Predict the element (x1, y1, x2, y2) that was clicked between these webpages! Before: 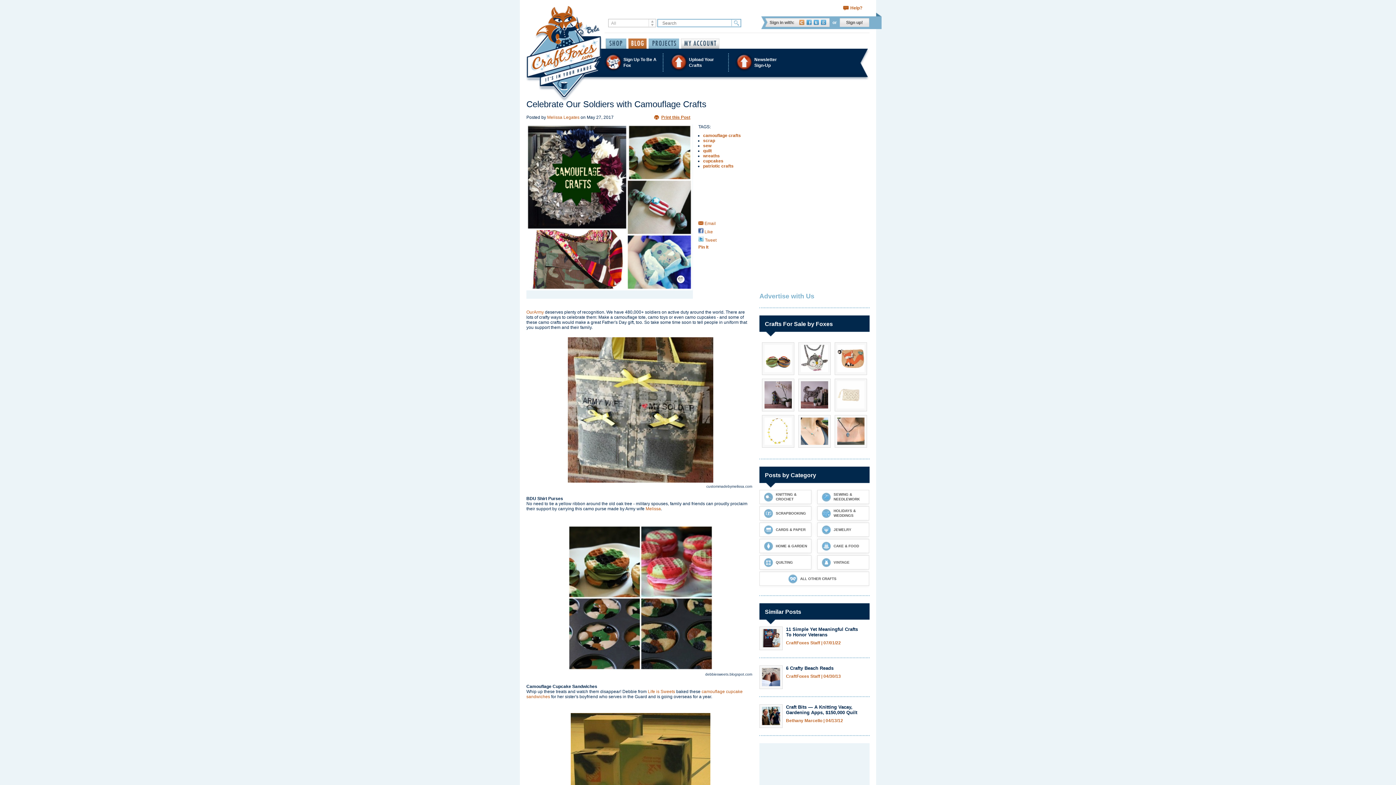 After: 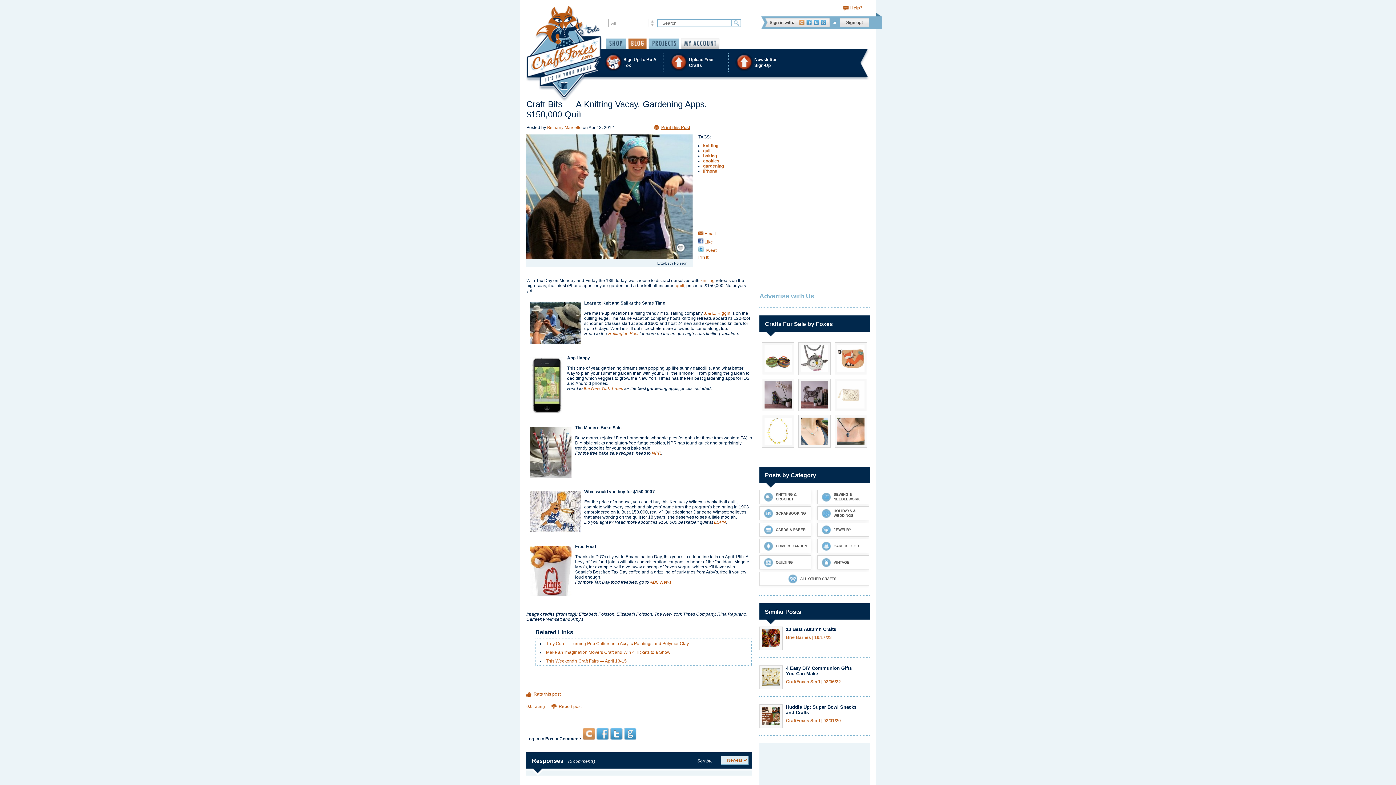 Action: bbox: (759, 704, 782, 728)